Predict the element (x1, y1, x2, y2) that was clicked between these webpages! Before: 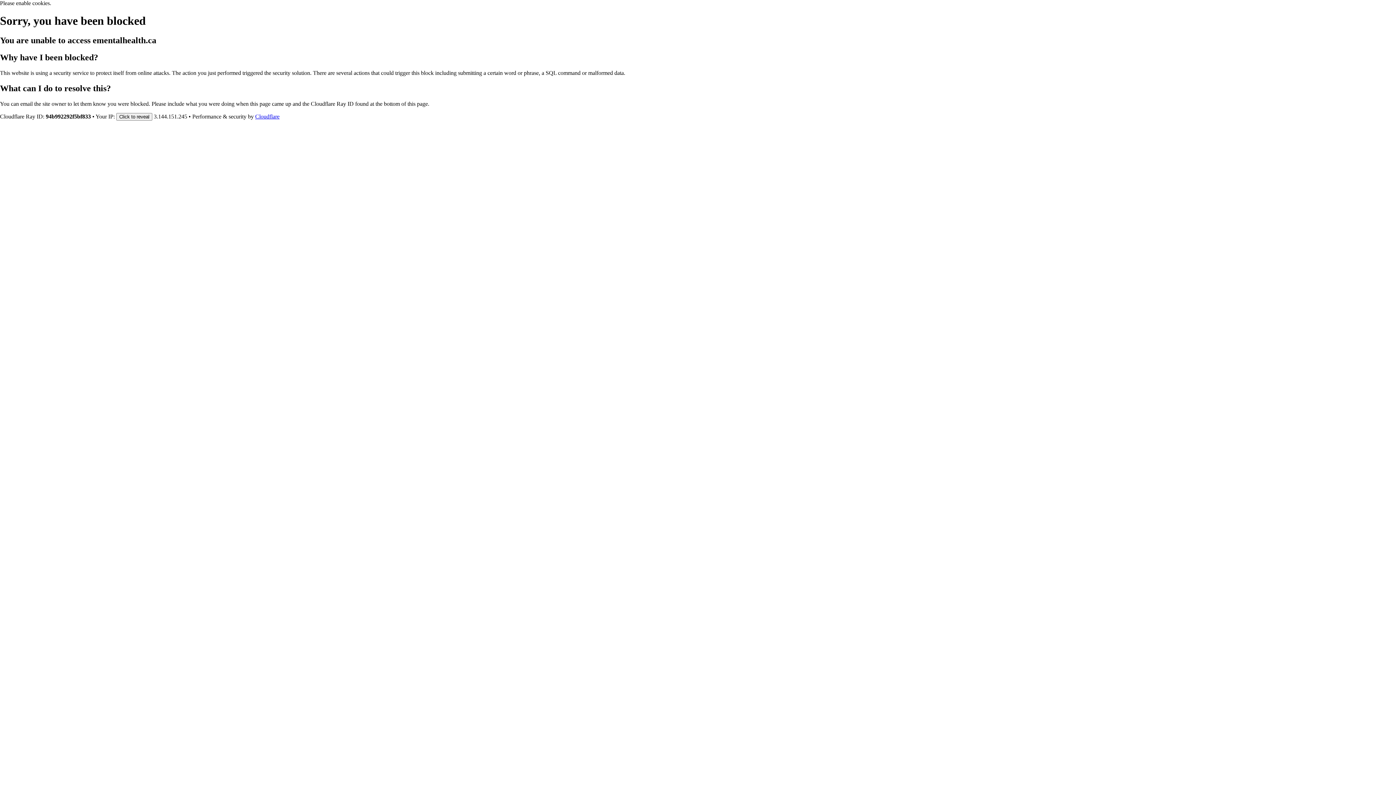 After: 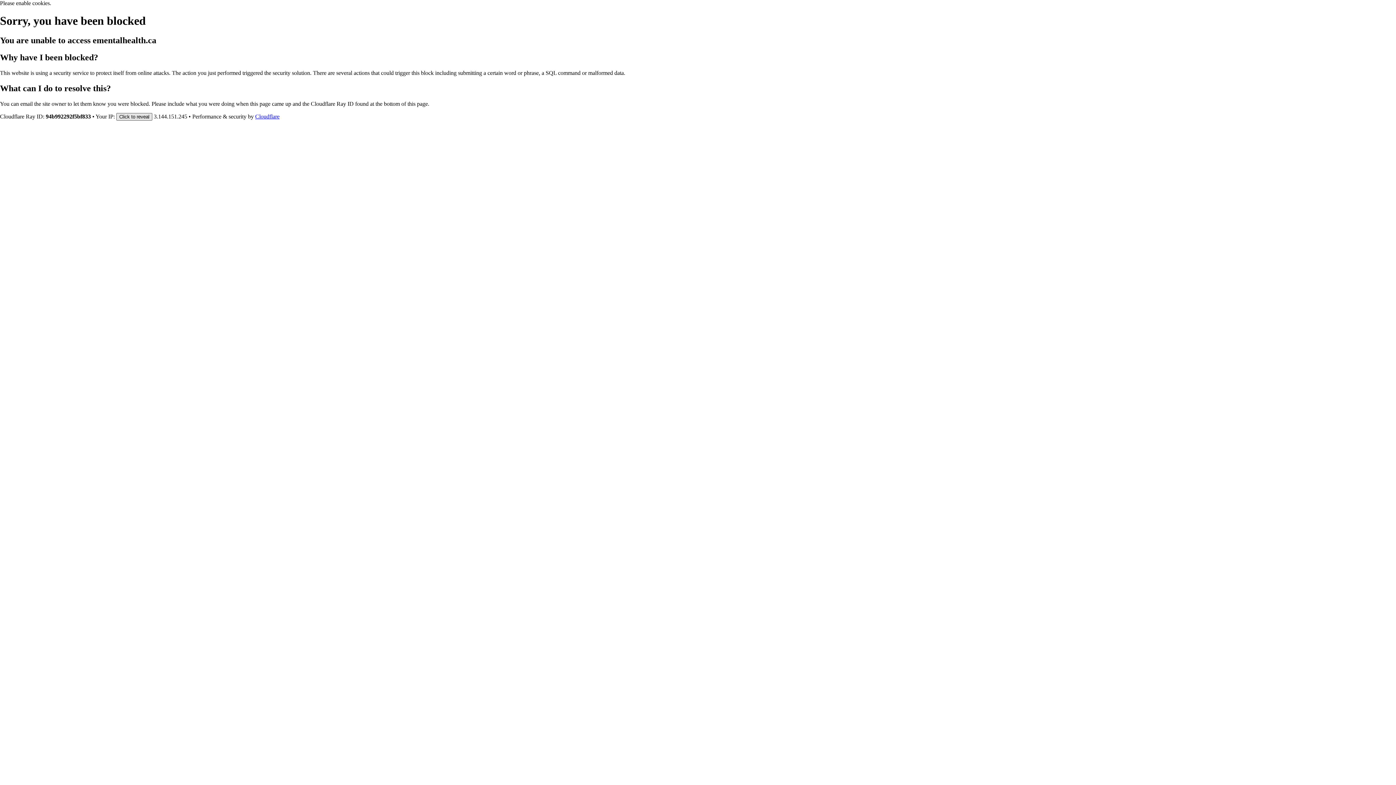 Action: label: Click to reveal bbox: (116, 112, 152, 120)